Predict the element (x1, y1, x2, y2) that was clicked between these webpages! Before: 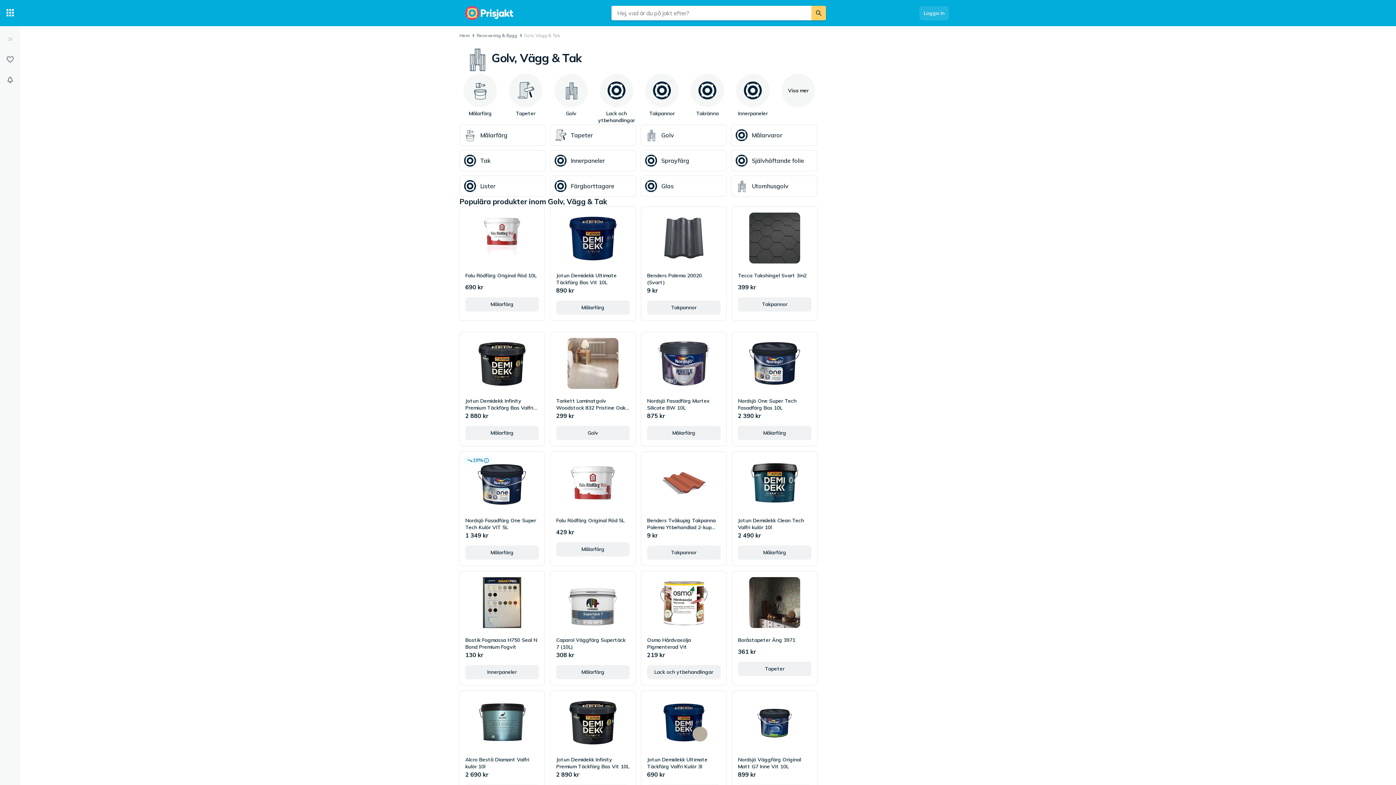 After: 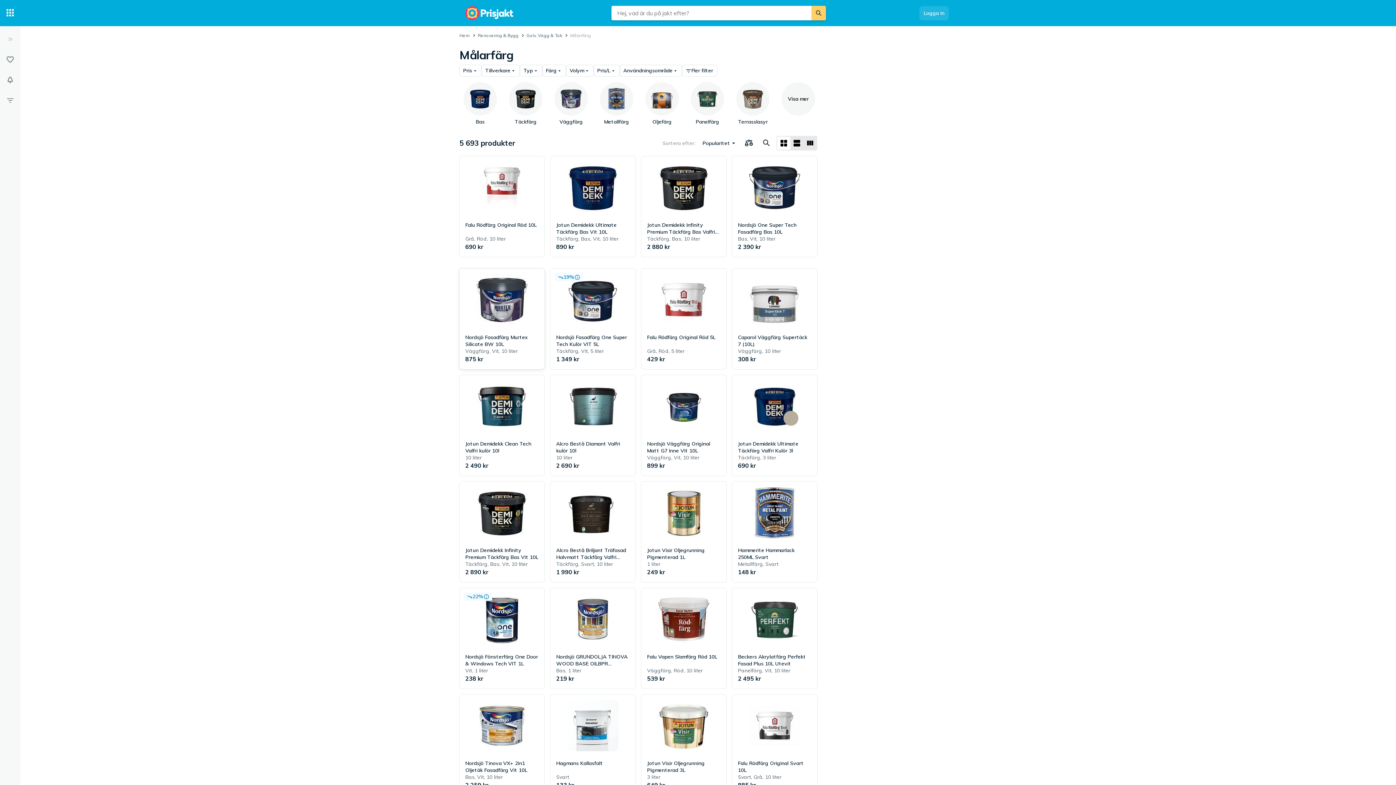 Action: bbox: (465, 297, 538, 311) label: Målarfärg